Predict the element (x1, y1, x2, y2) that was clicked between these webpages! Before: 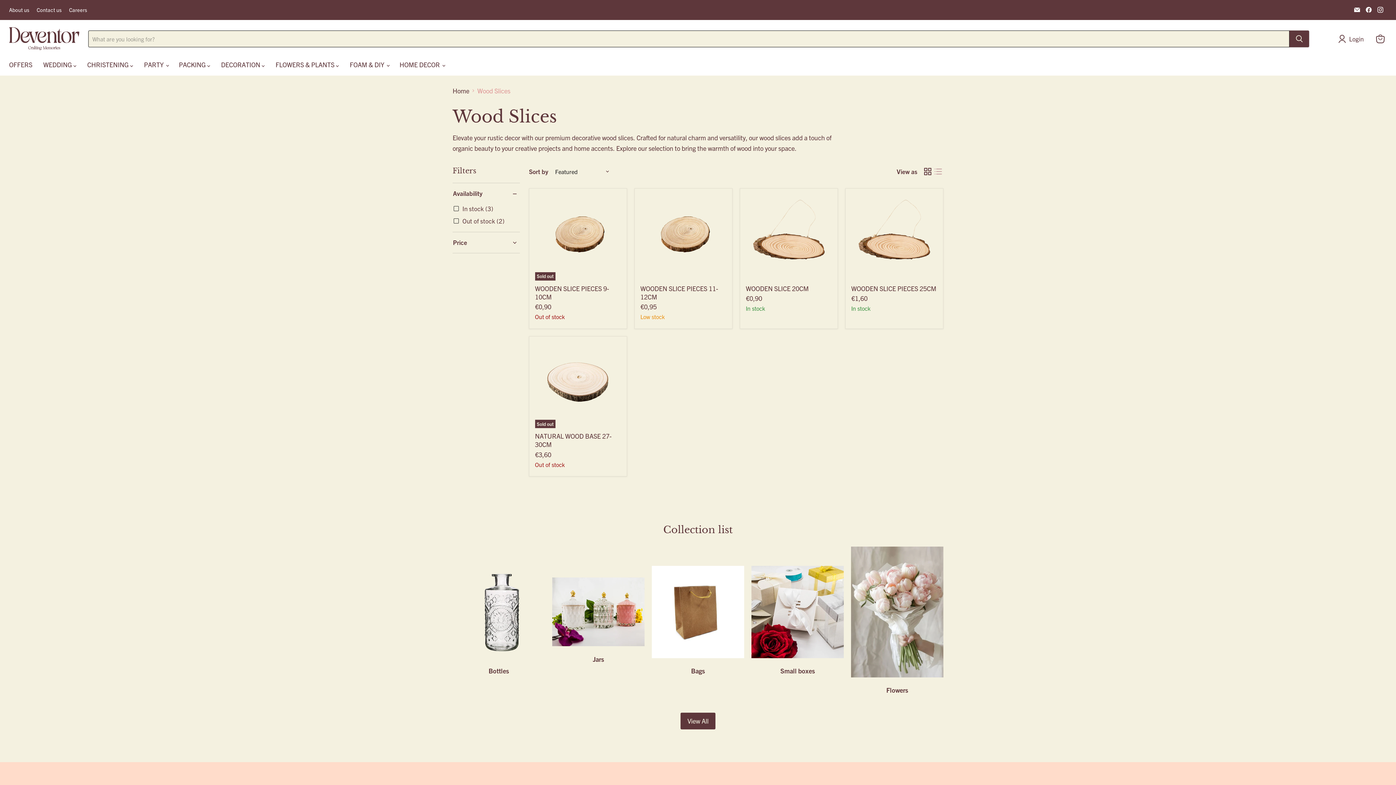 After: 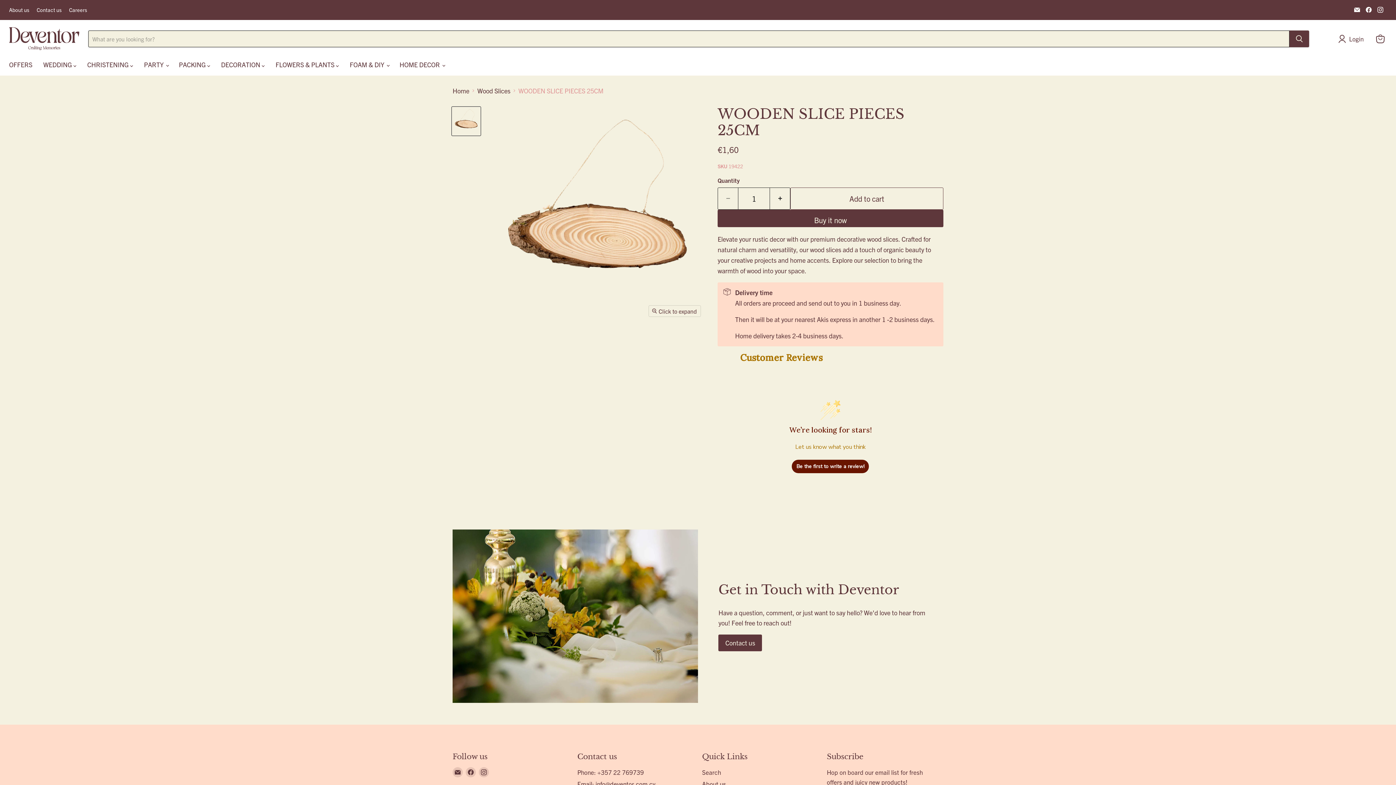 Action: bbox: (851, 284, 936, 292) label: WOODEN SLICE PIECES 25CM